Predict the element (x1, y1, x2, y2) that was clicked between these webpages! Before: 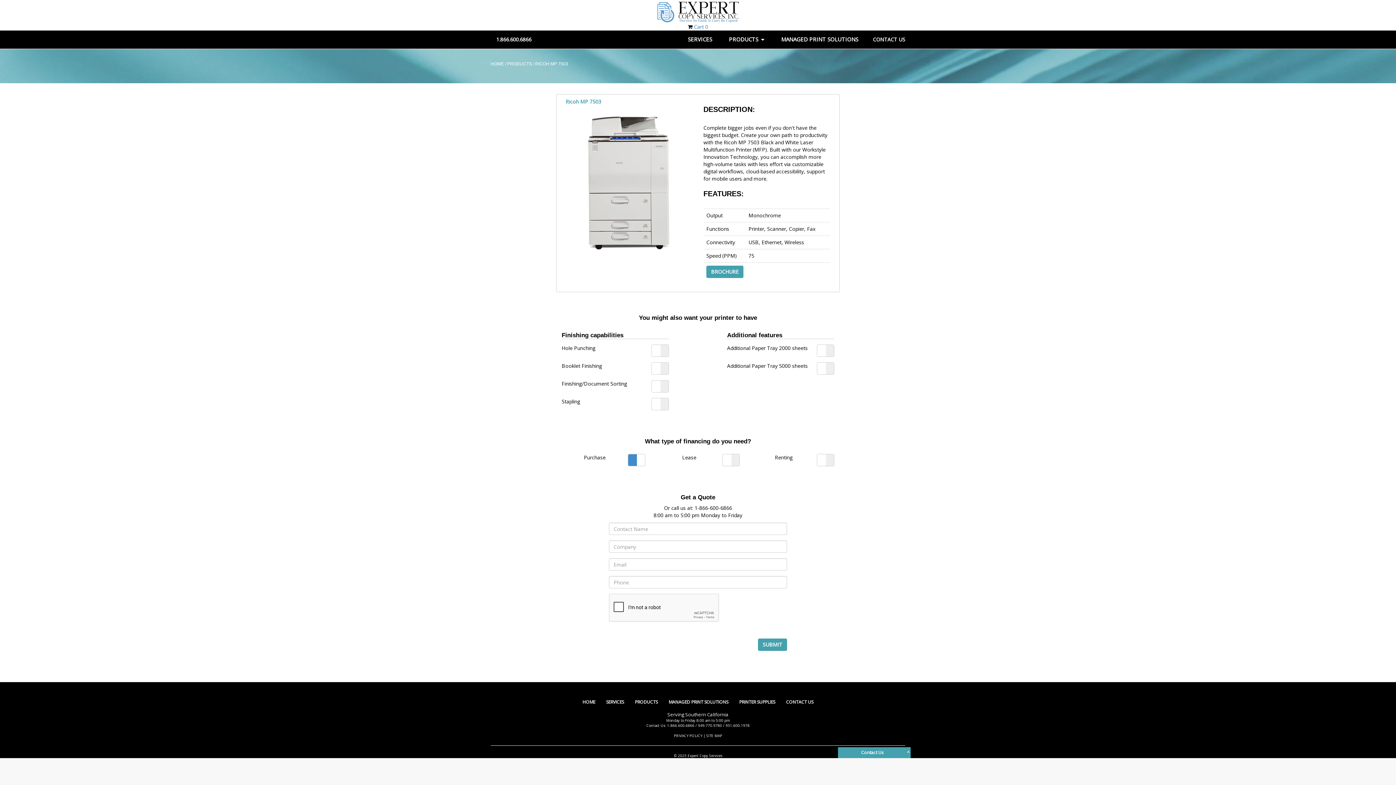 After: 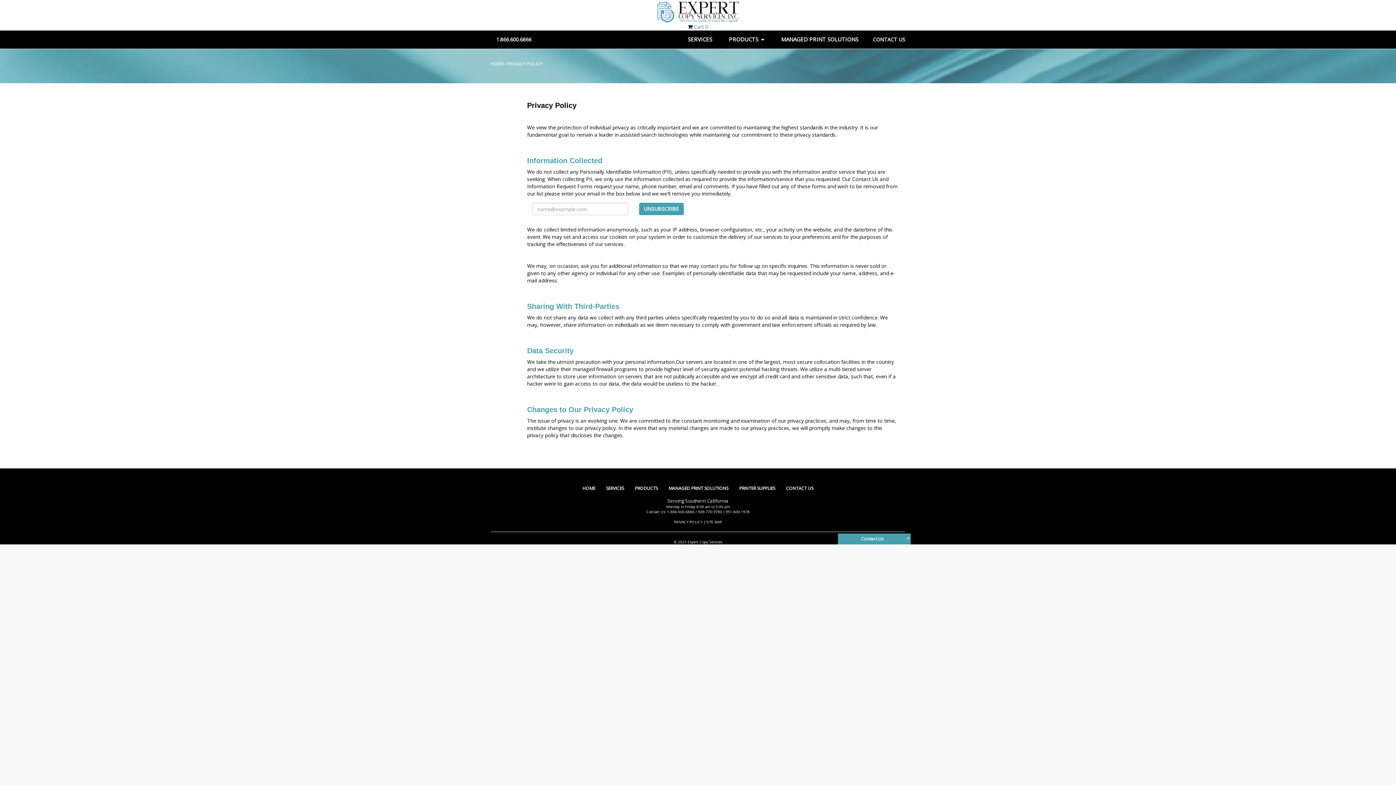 Action: label: PRIVACY POLICY bbox: (674, 733, 702, 738)